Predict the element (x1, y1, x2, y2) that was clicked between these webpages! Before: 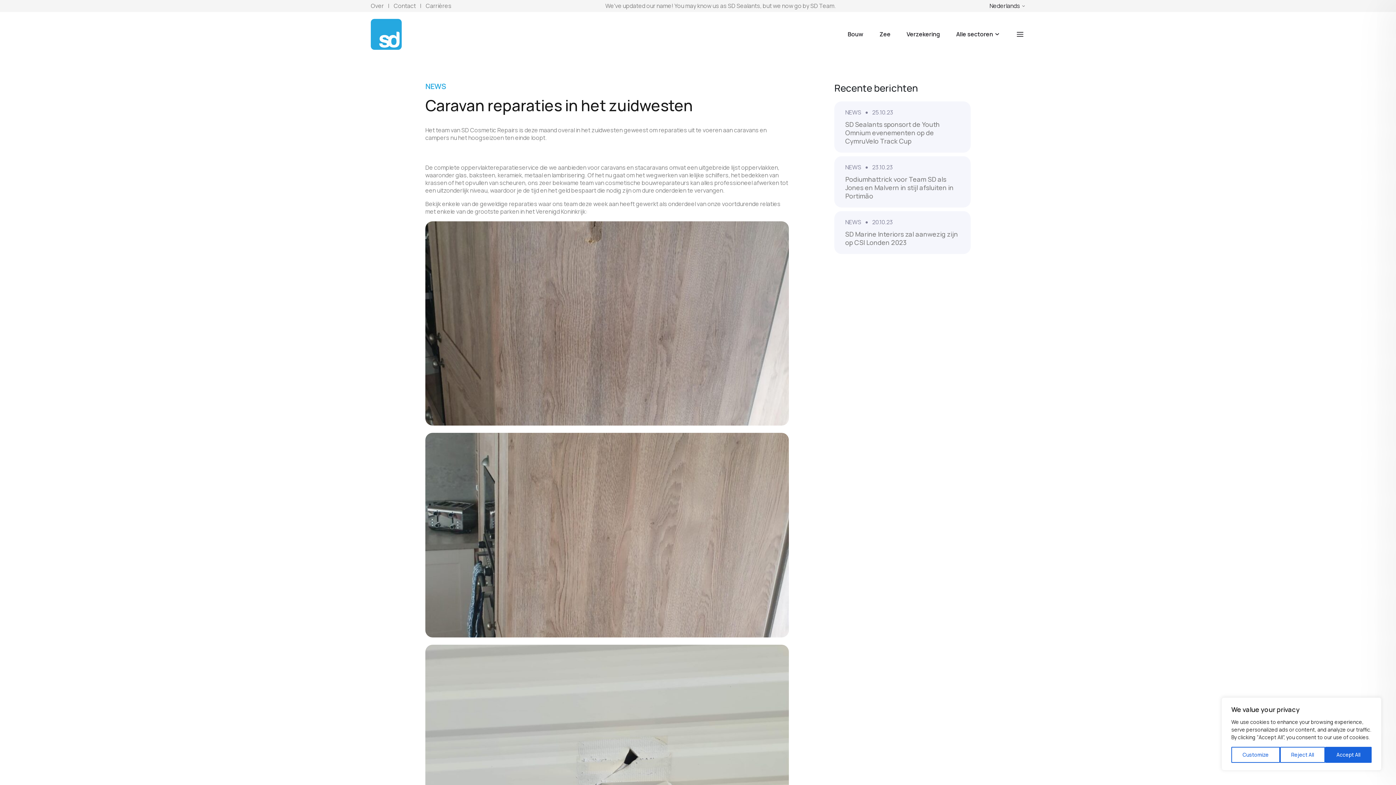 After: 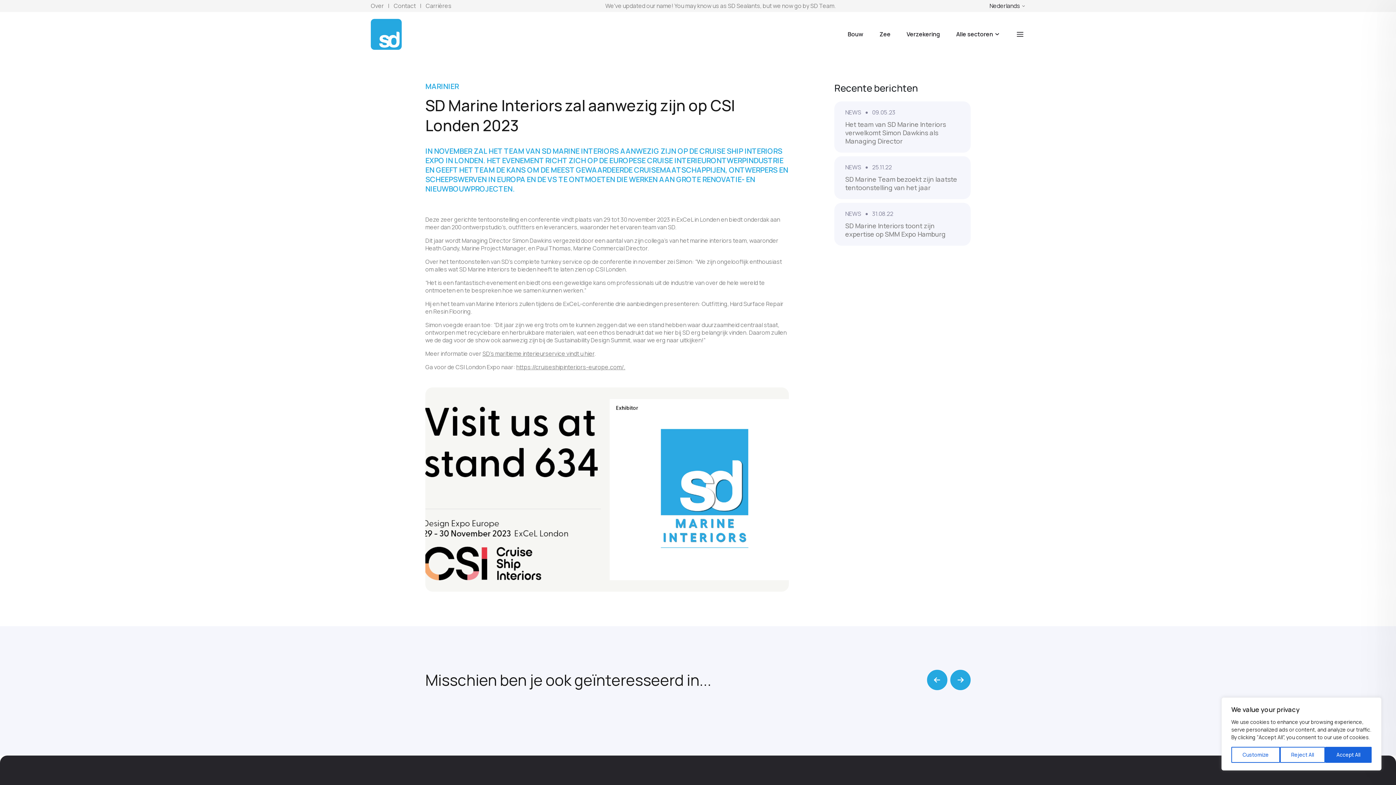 Action: bbox: (834, 211, 970, 254) label: NEWS20.10.23

SD Marine Interiors zal aanwezig zijn op CSI Londen 2023